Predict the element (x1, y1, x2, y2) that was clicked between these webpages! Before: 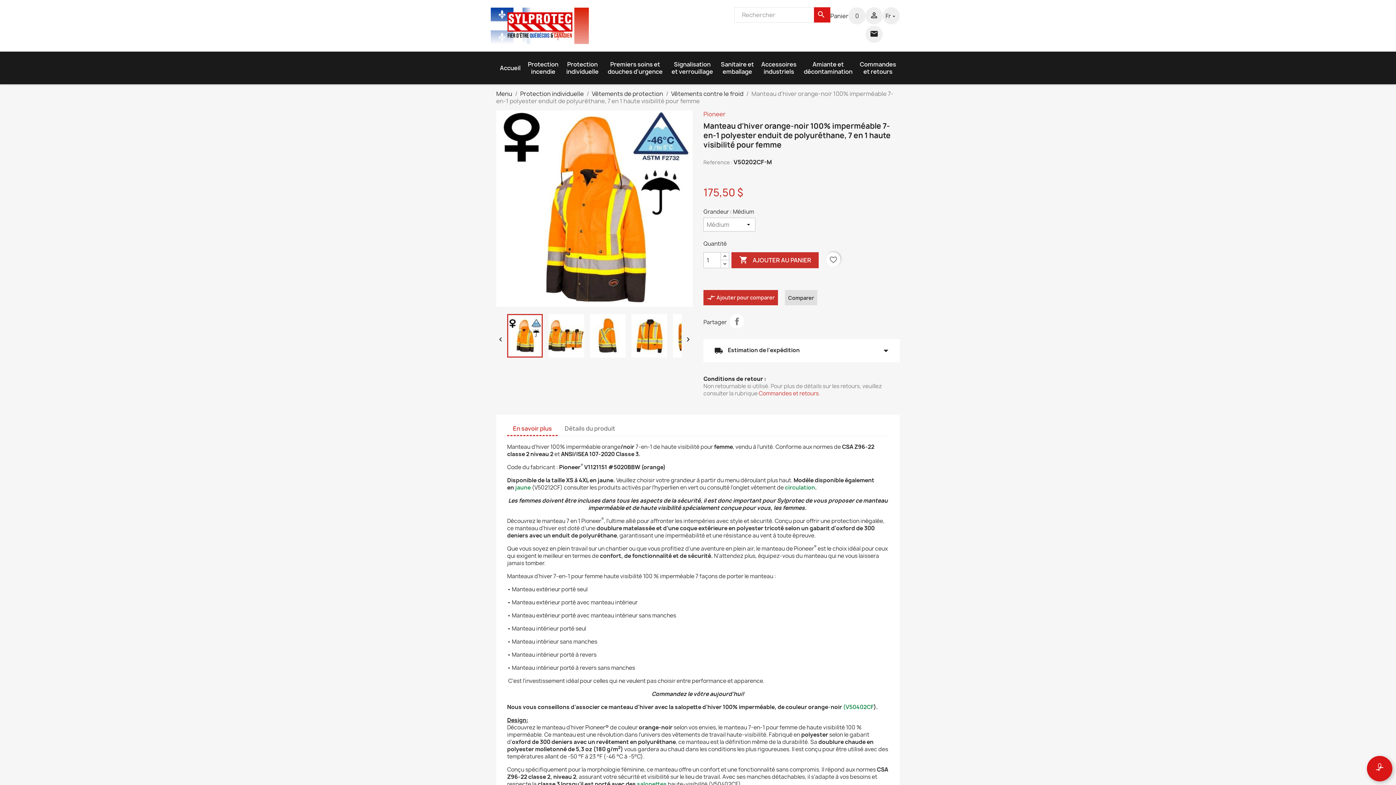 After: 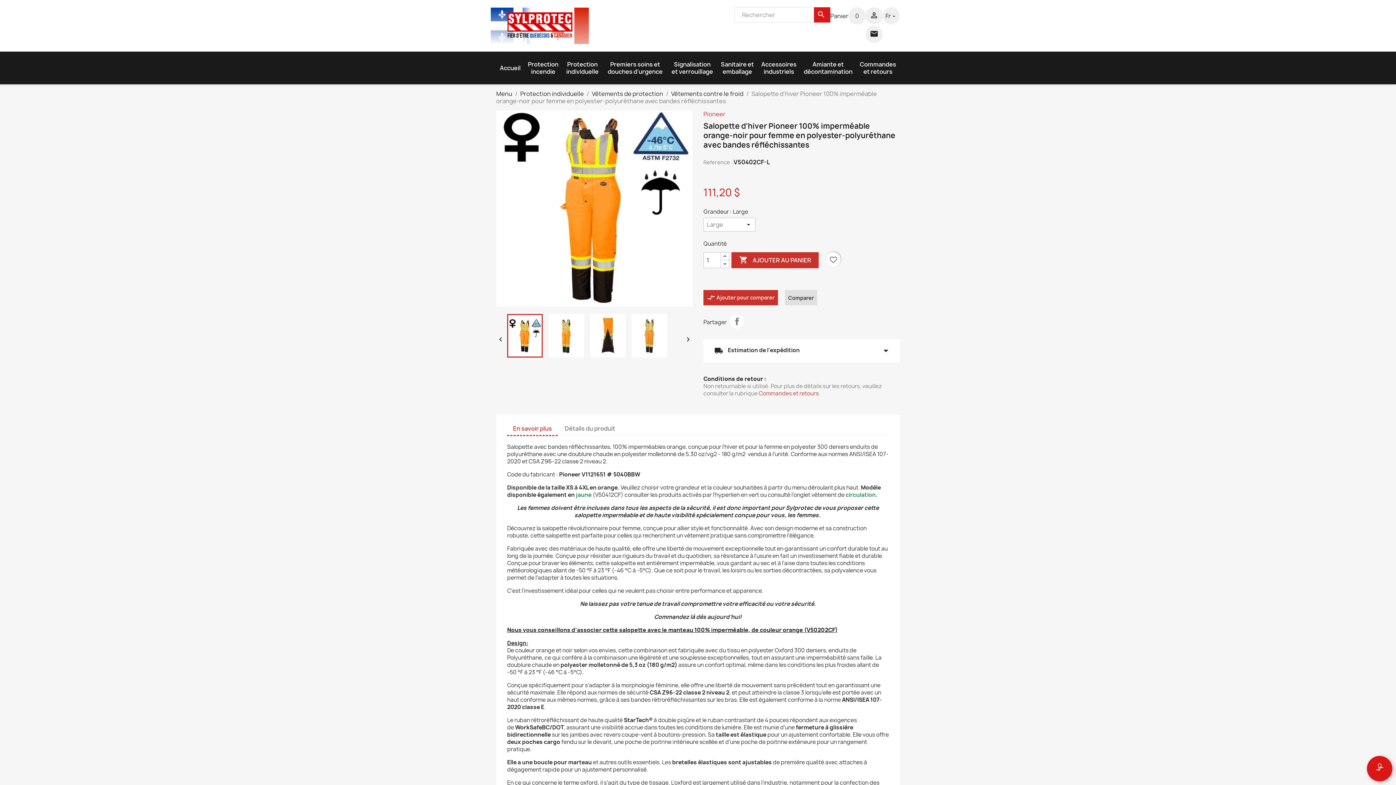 Action: bbox: (845, 703, 873, 711) label: V50402CF